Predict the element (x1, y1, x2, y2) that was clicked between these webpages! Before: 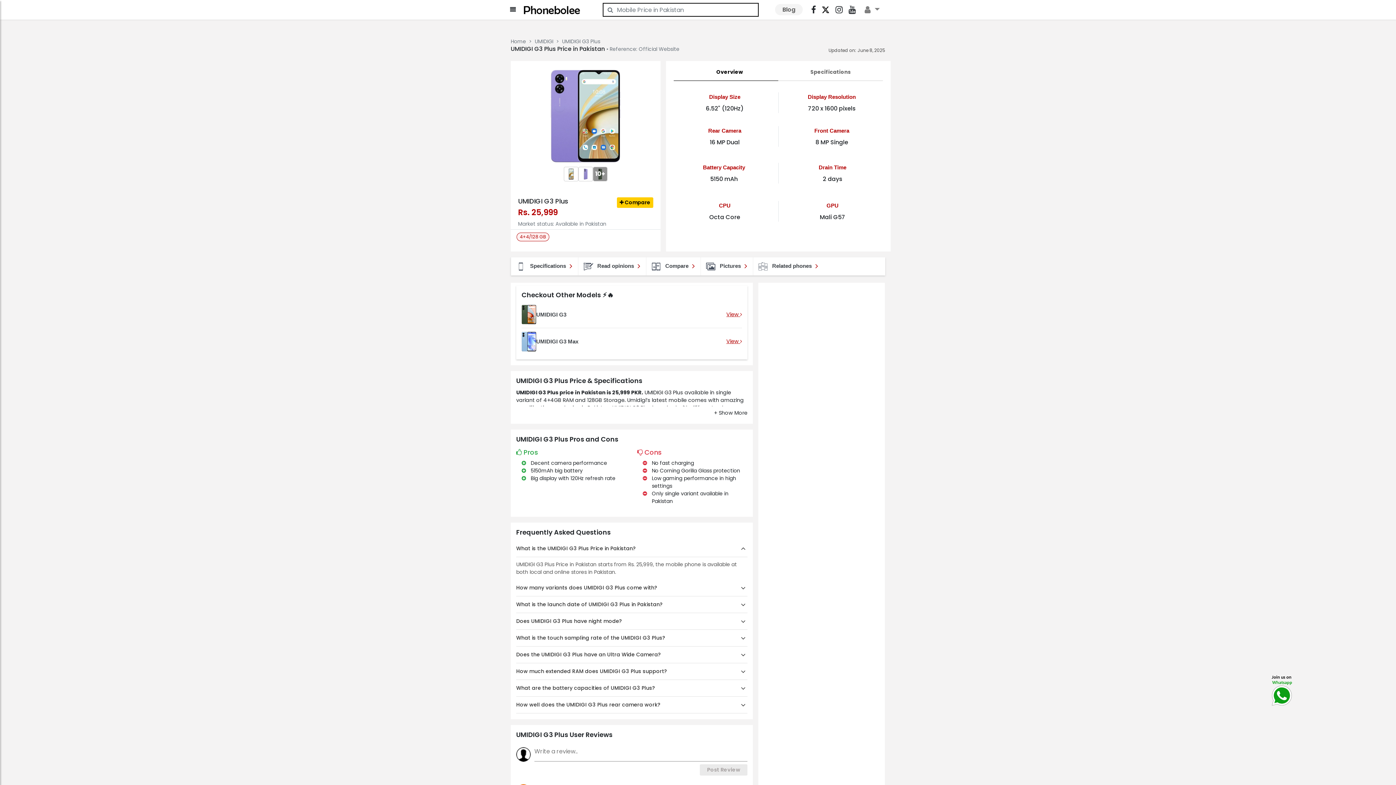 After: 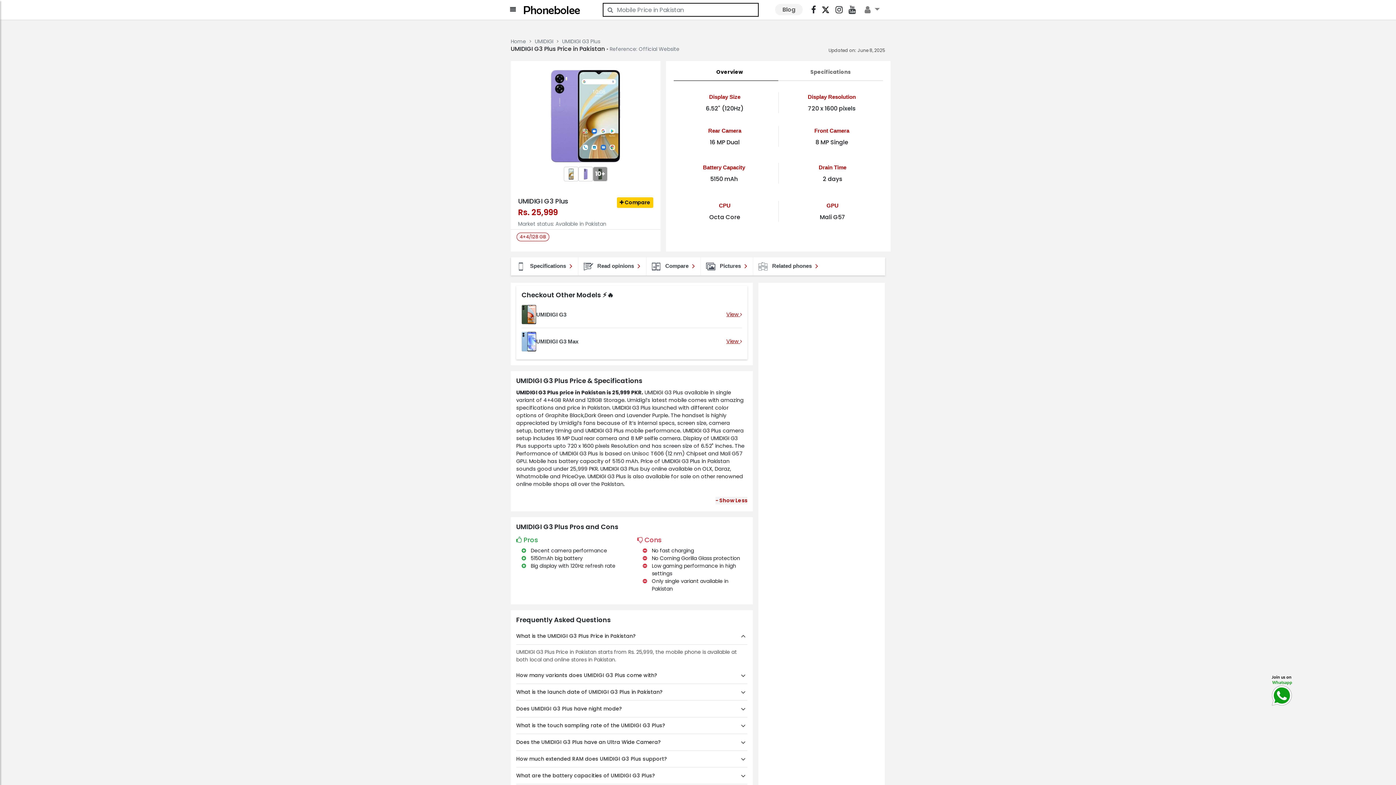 Action: bbox: (714, 409, 747, 416)